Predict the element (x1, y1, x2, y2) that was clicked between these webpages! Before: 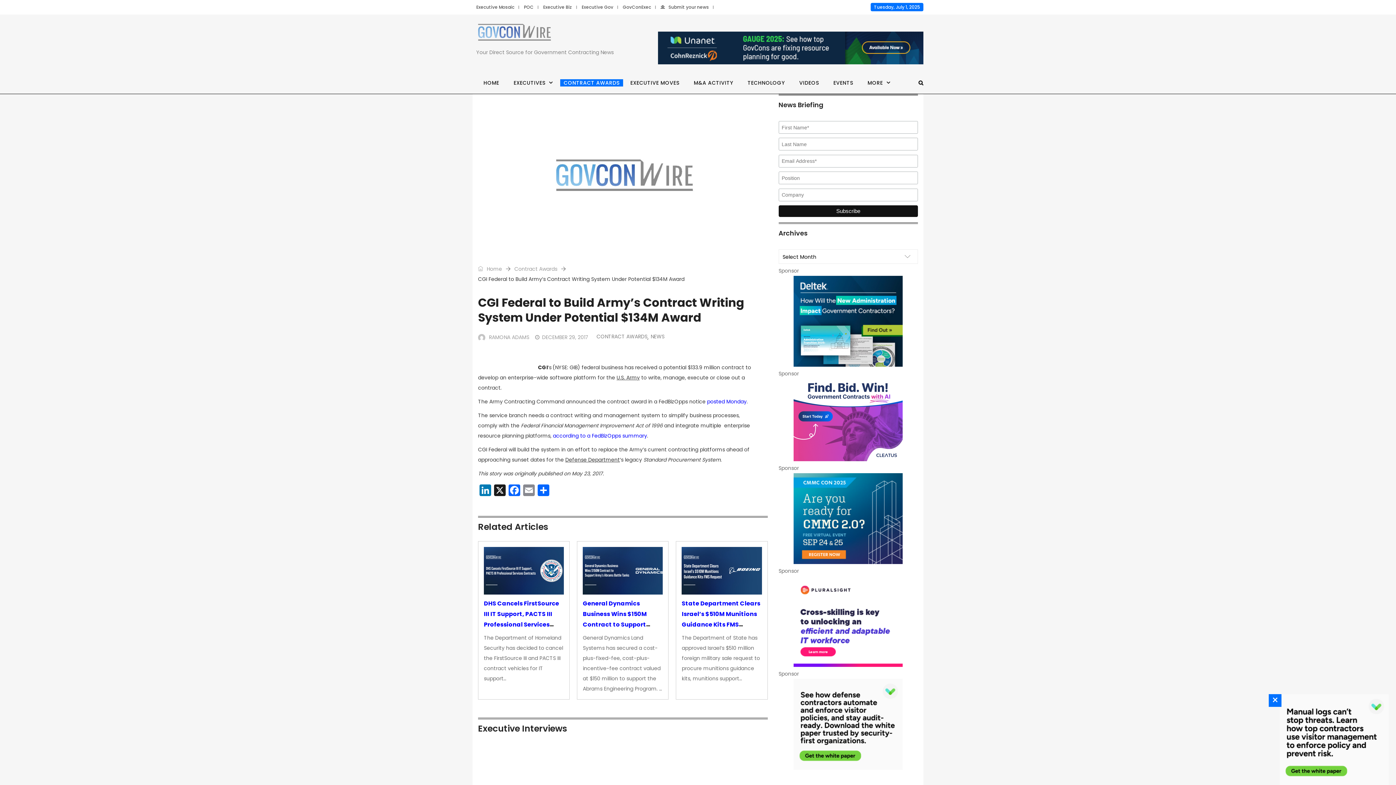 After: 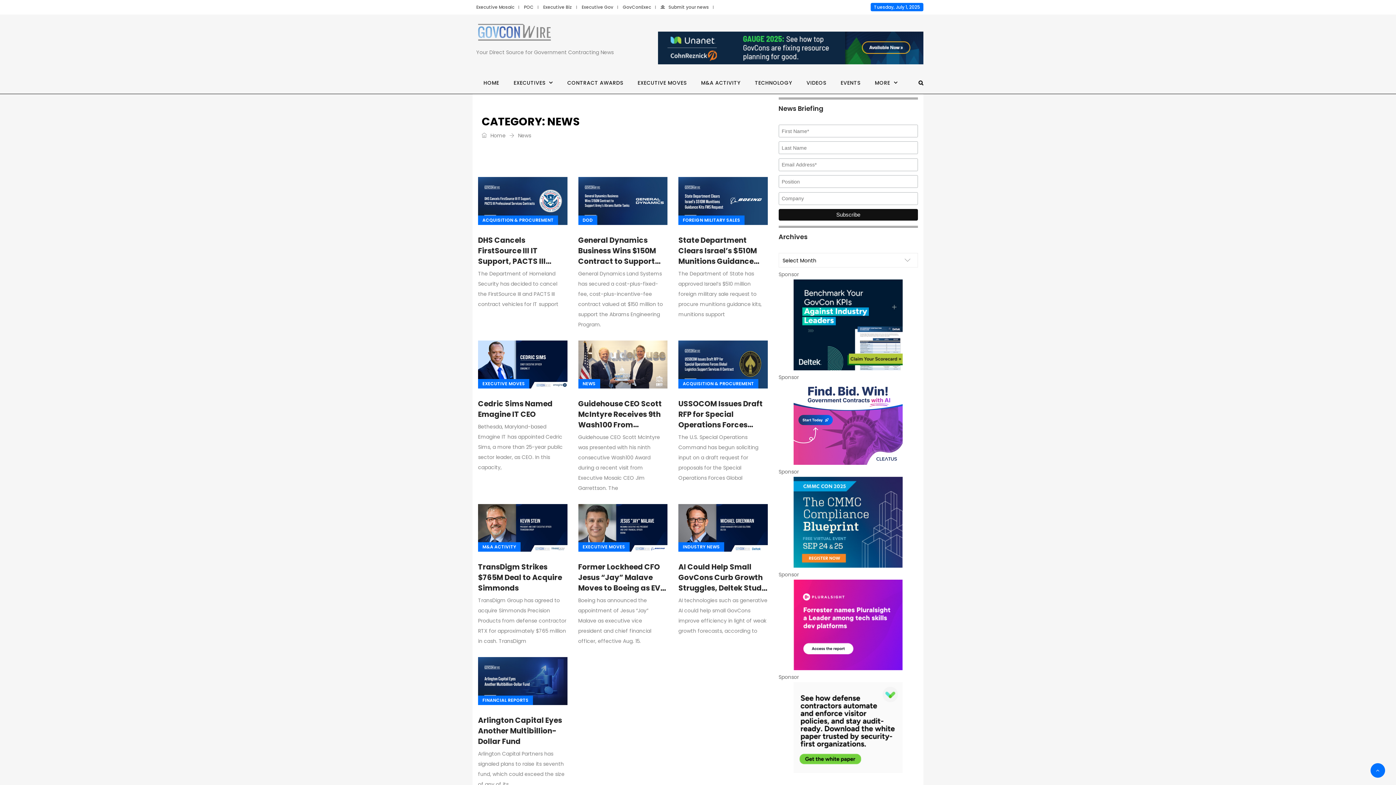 Action: label: NEWS bbox: (648, 332, 664, 341)